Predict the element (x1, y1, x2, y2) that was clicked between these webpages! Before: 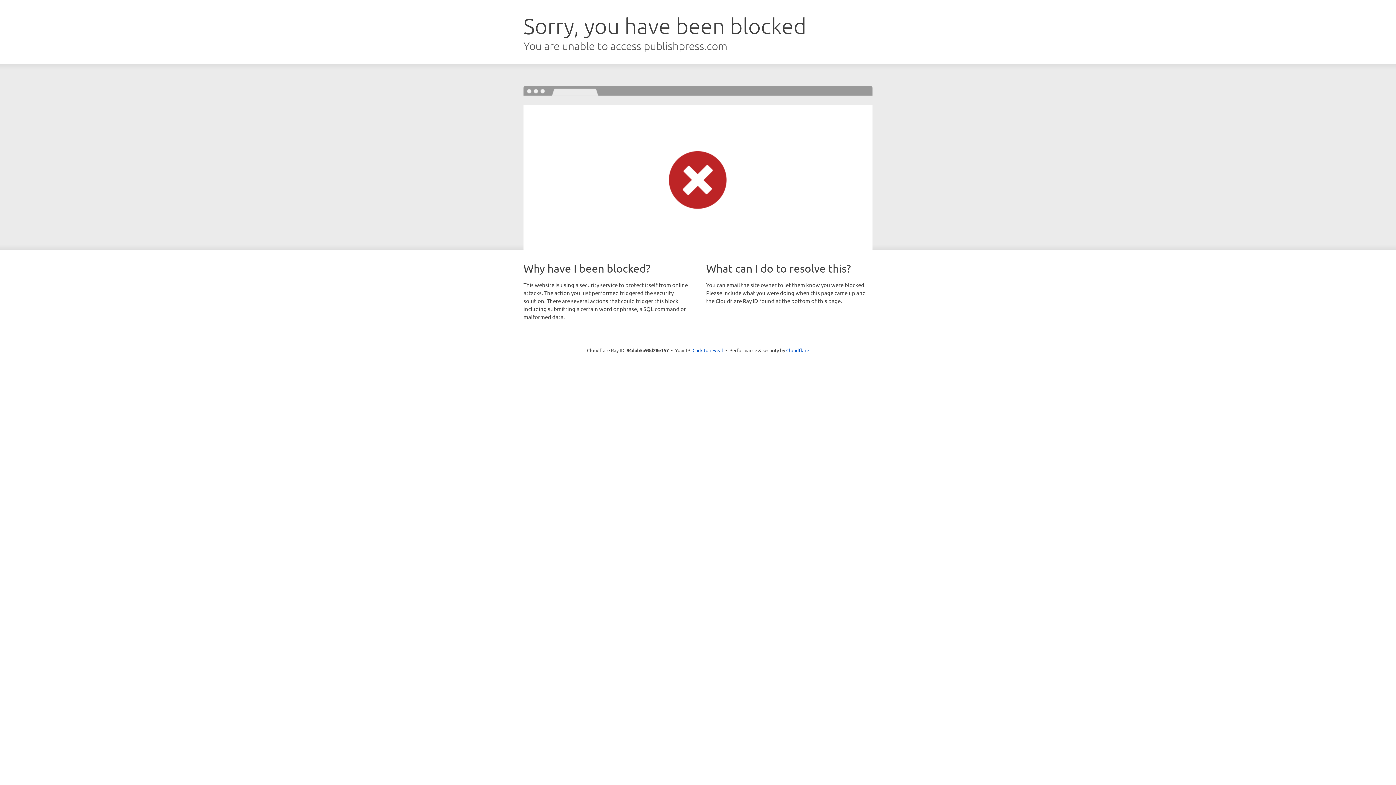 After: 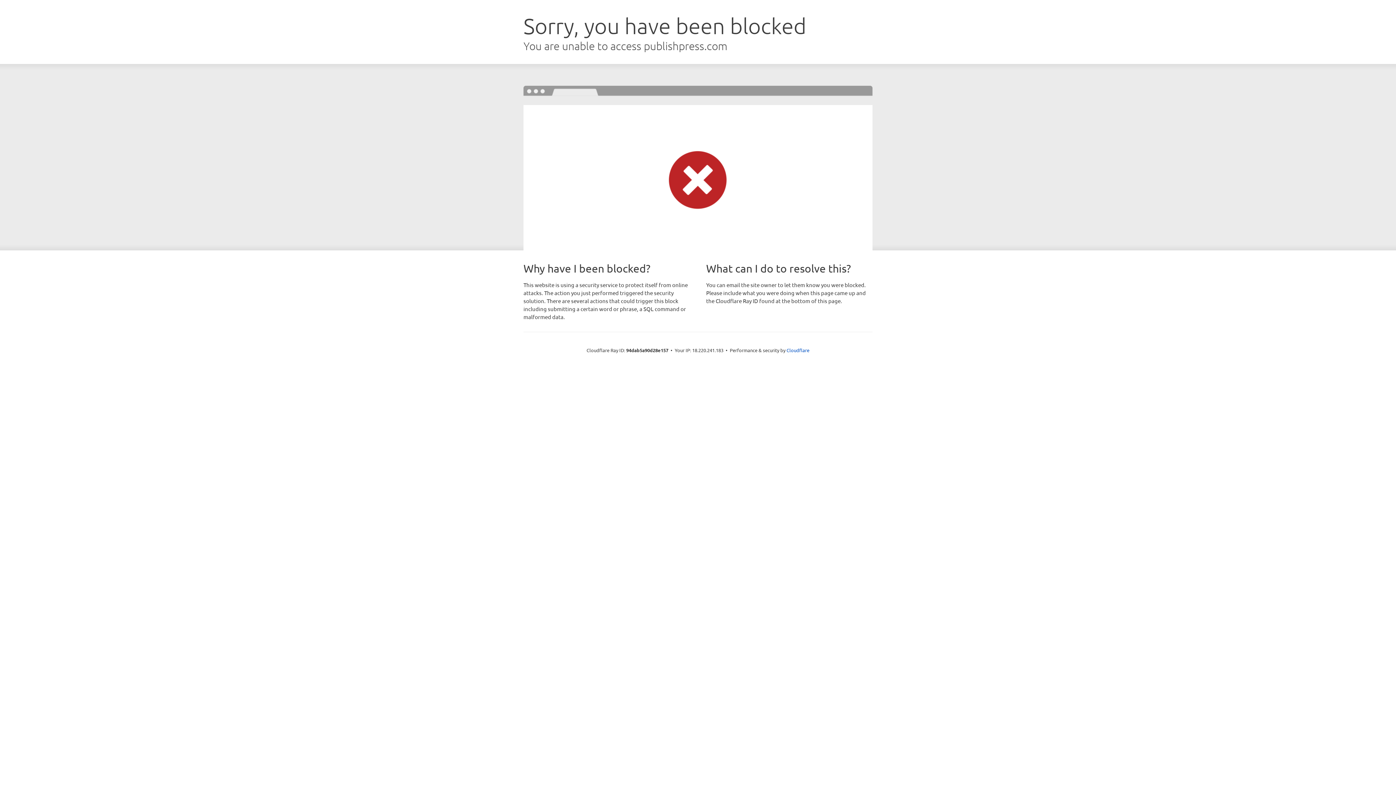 Action: label: Click to reveal bbox: (692, 346, 723, 353)